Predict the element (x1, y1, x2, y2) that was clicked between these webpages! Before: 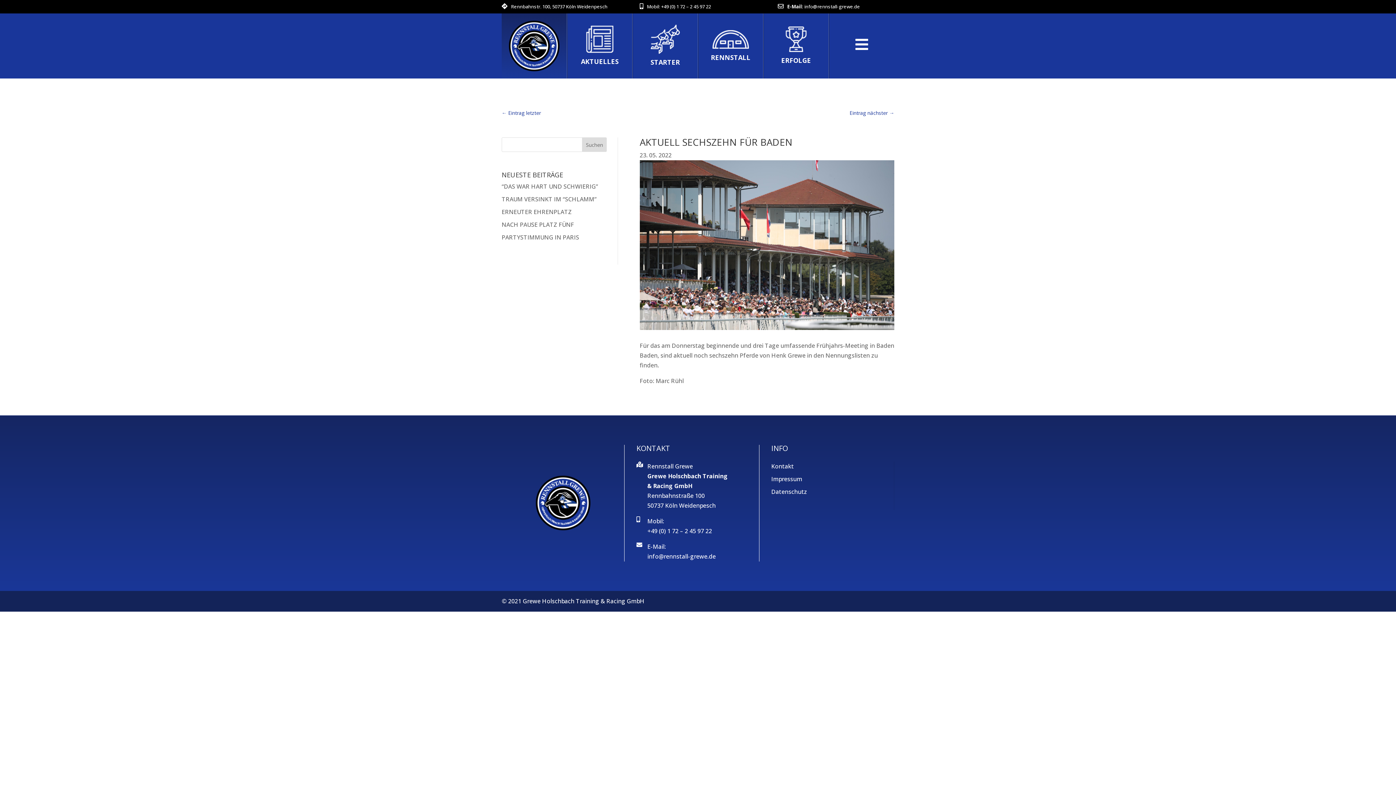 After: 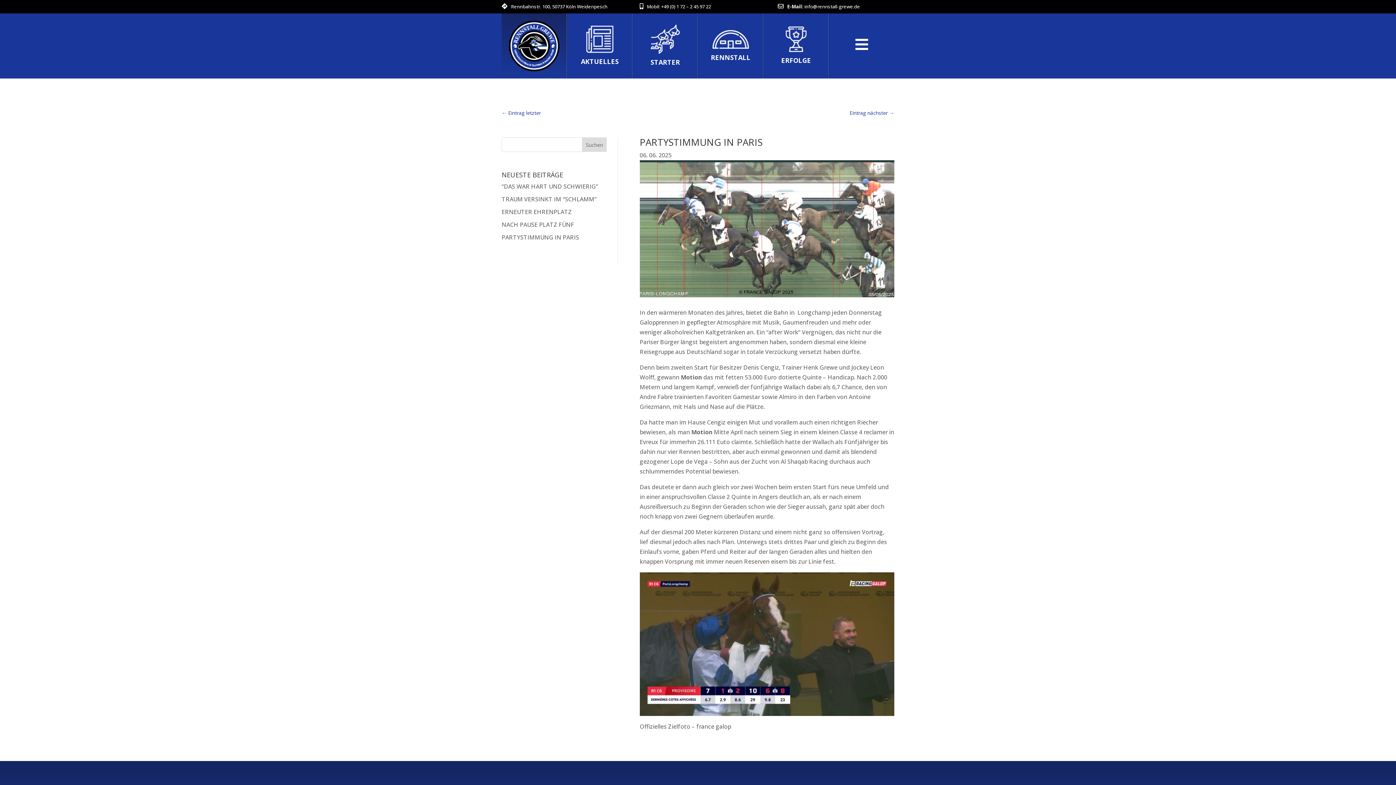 Action: label: PARTYSTIMMUNG IN PARIS bbox: (501, 233, 579, 241)